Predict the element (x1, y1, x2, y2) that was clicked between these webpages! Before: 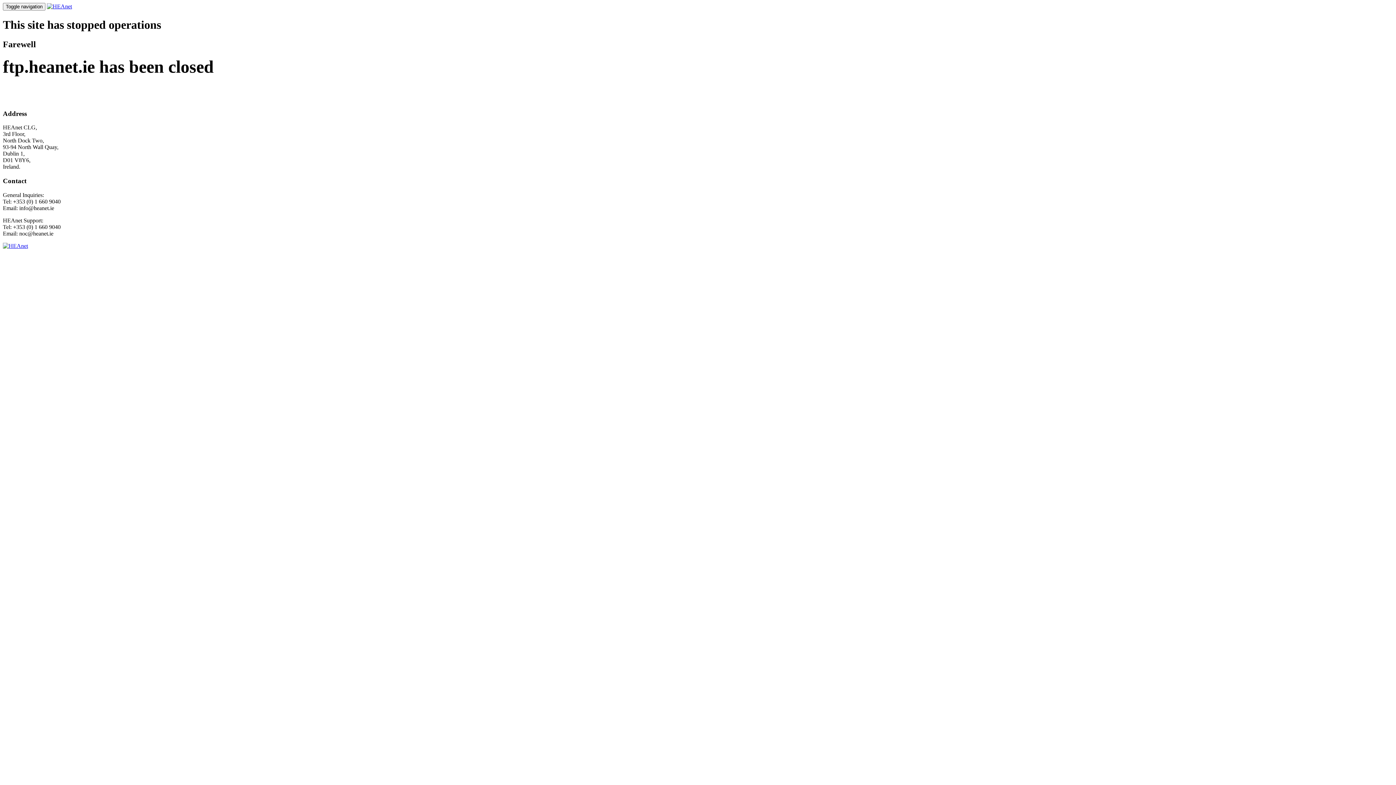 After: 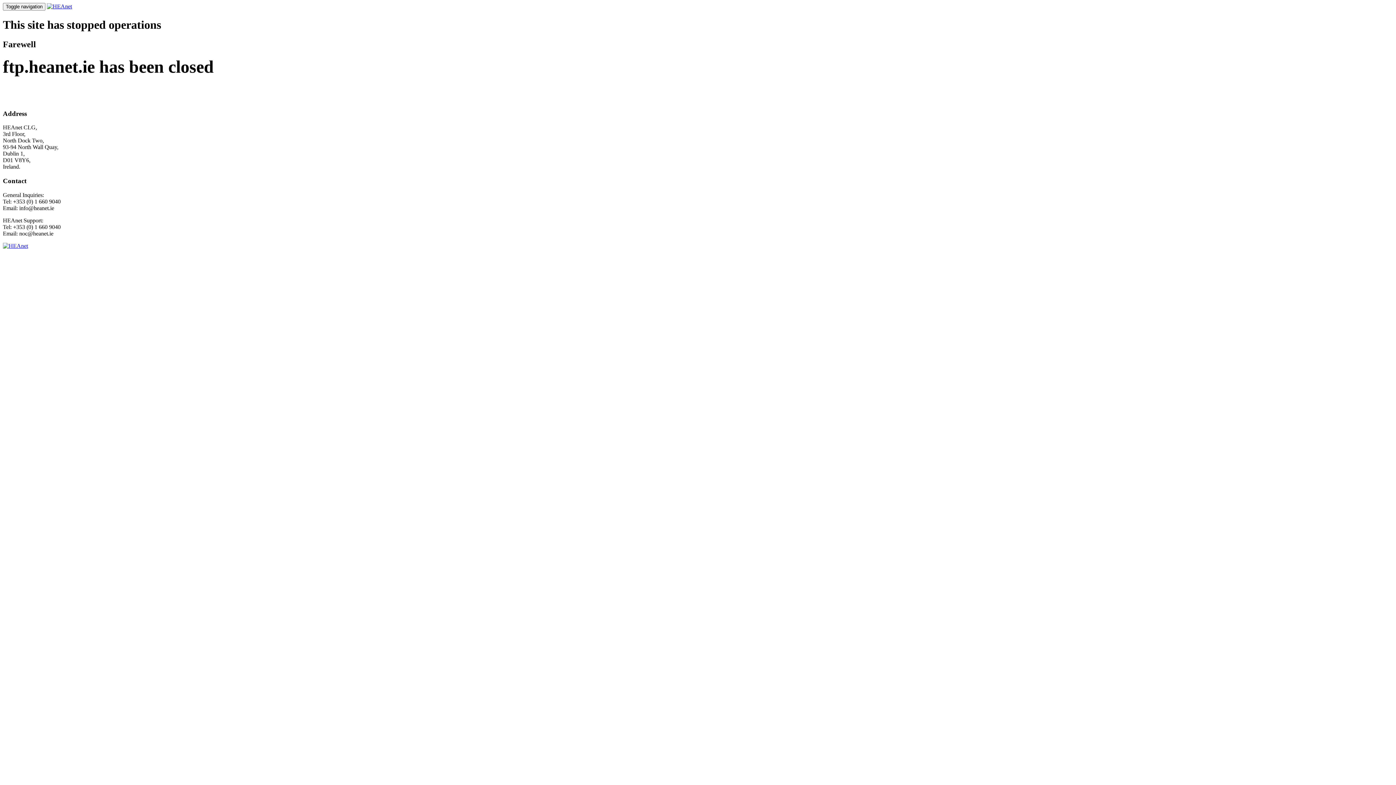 Action: bbox: (46, 3, 72, 9)